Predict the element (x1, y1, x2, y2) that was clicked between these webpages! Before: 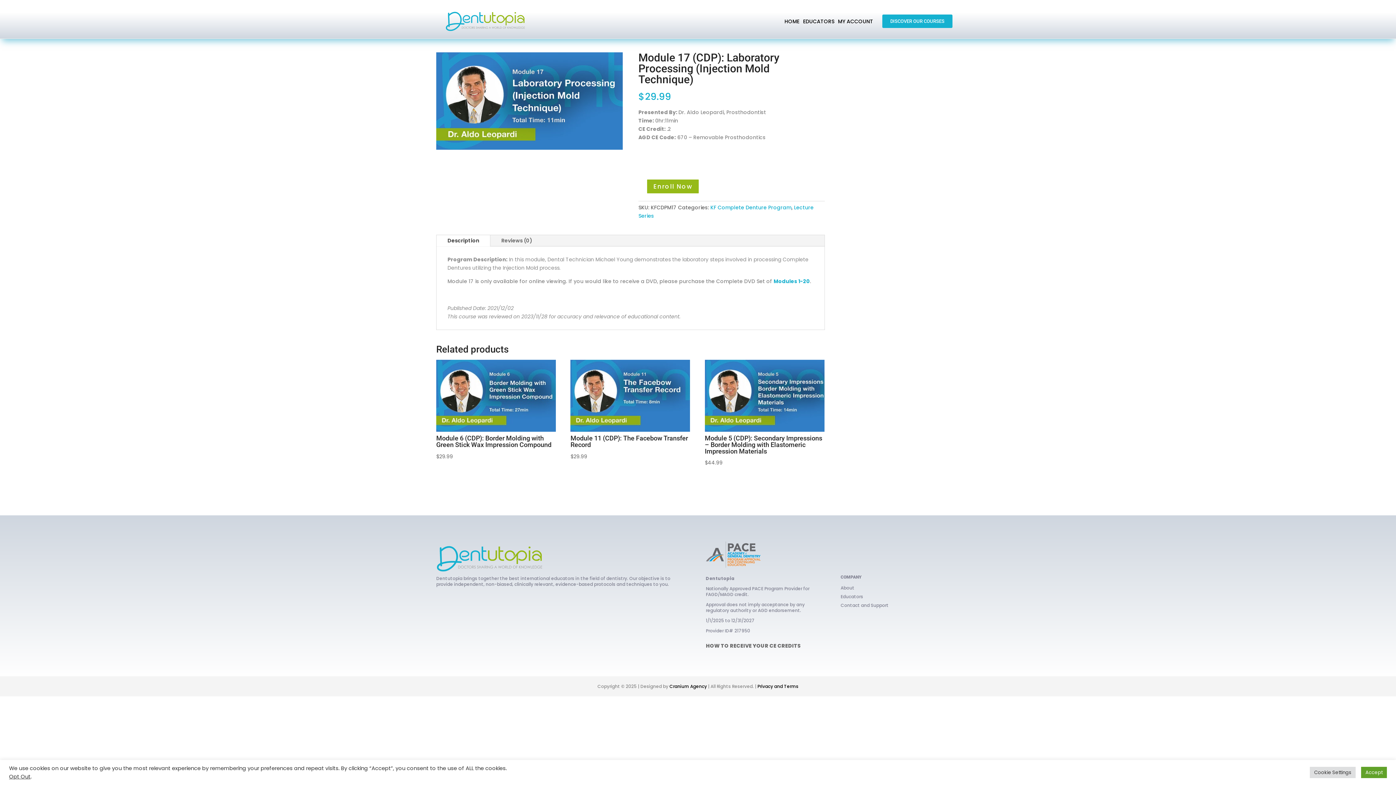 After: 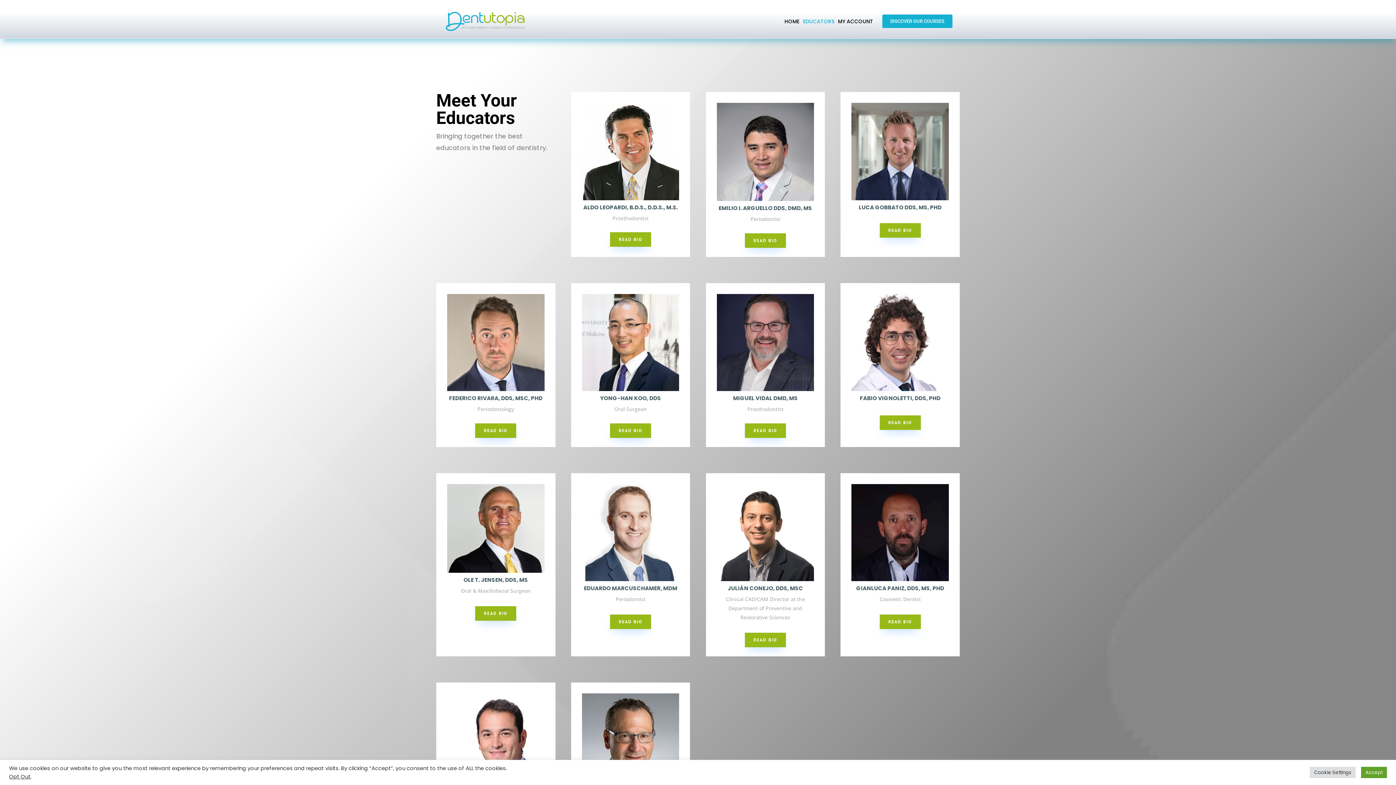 Action: label: EDUCATORS bbox: (801, 14, 836, 28)